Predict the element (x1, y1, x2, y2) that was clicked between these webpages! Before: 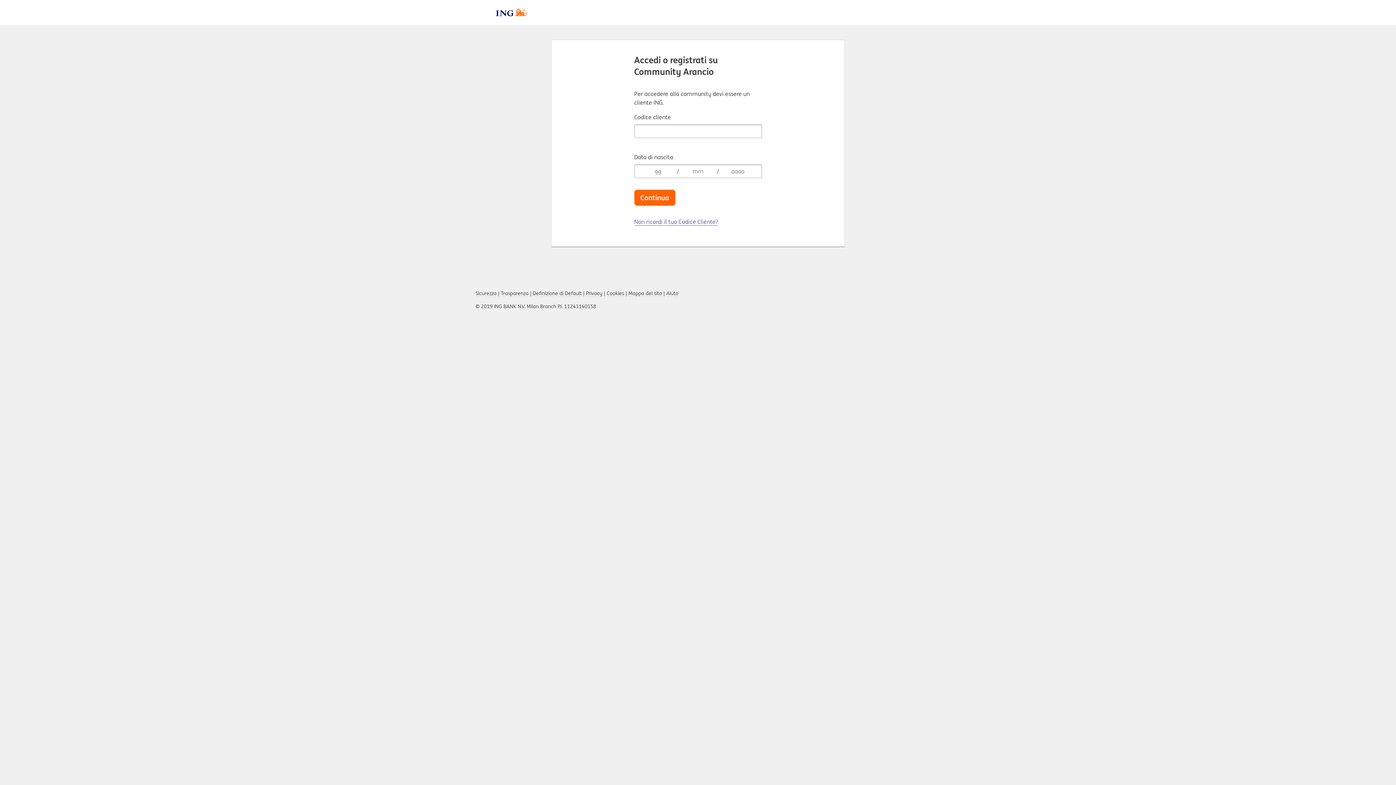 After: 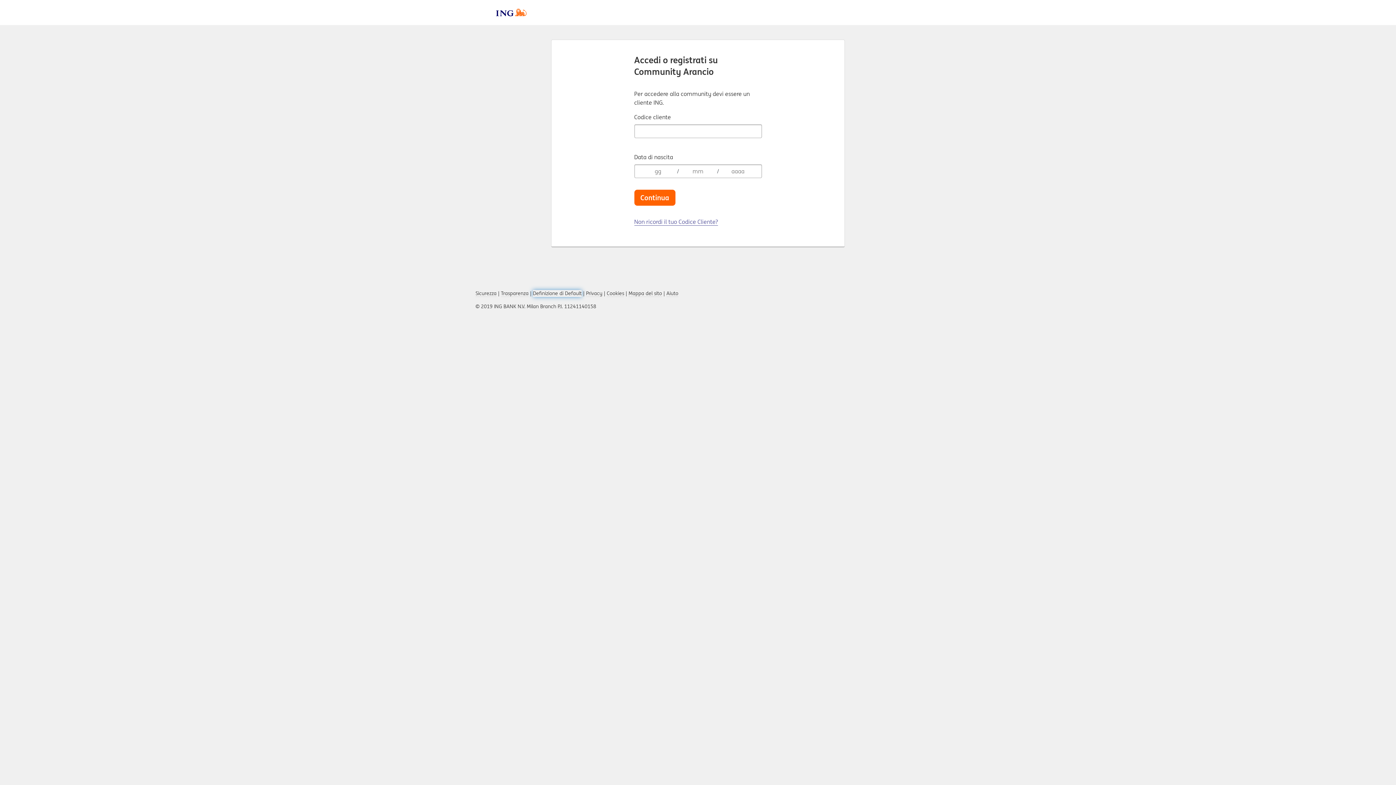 Action: bbox: (533, 290, 581, 297) label: Definizione di Default